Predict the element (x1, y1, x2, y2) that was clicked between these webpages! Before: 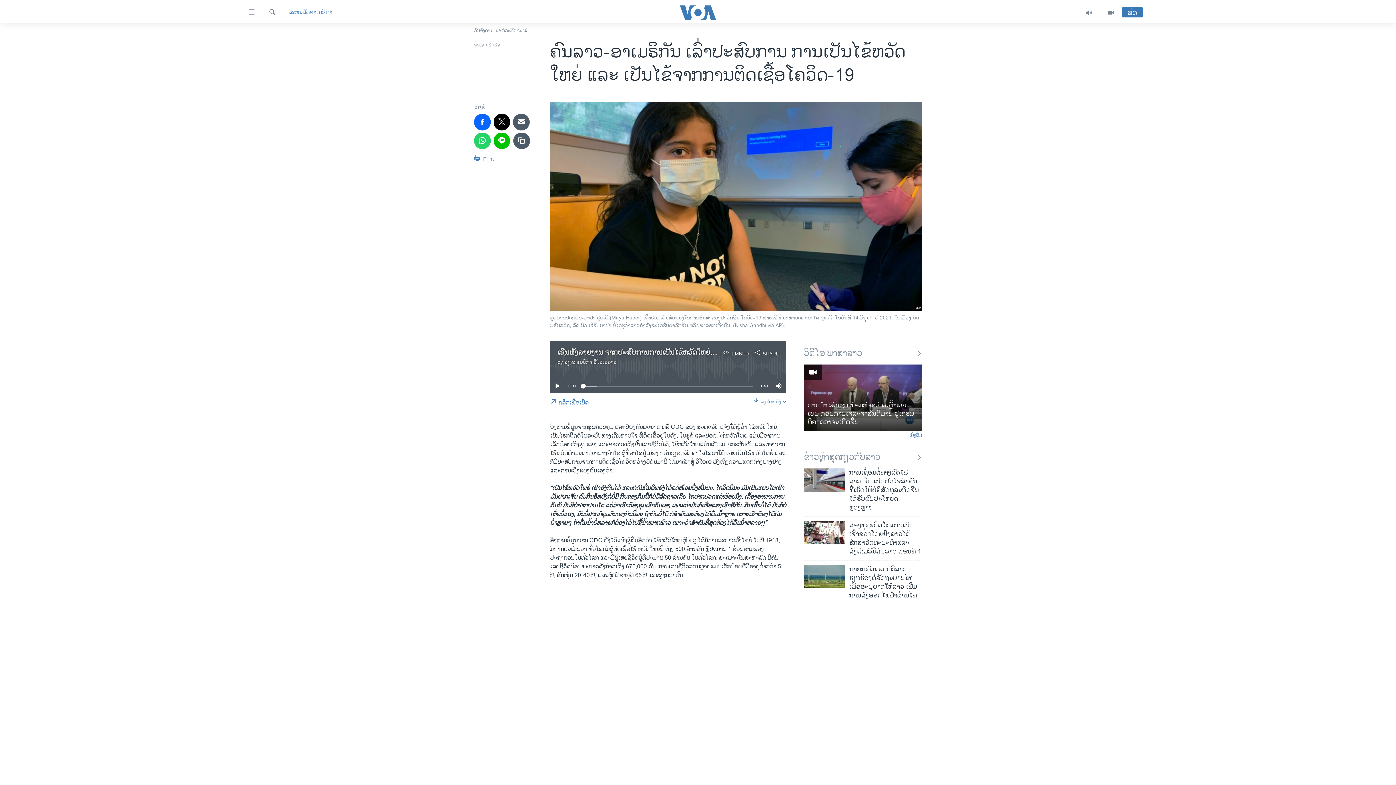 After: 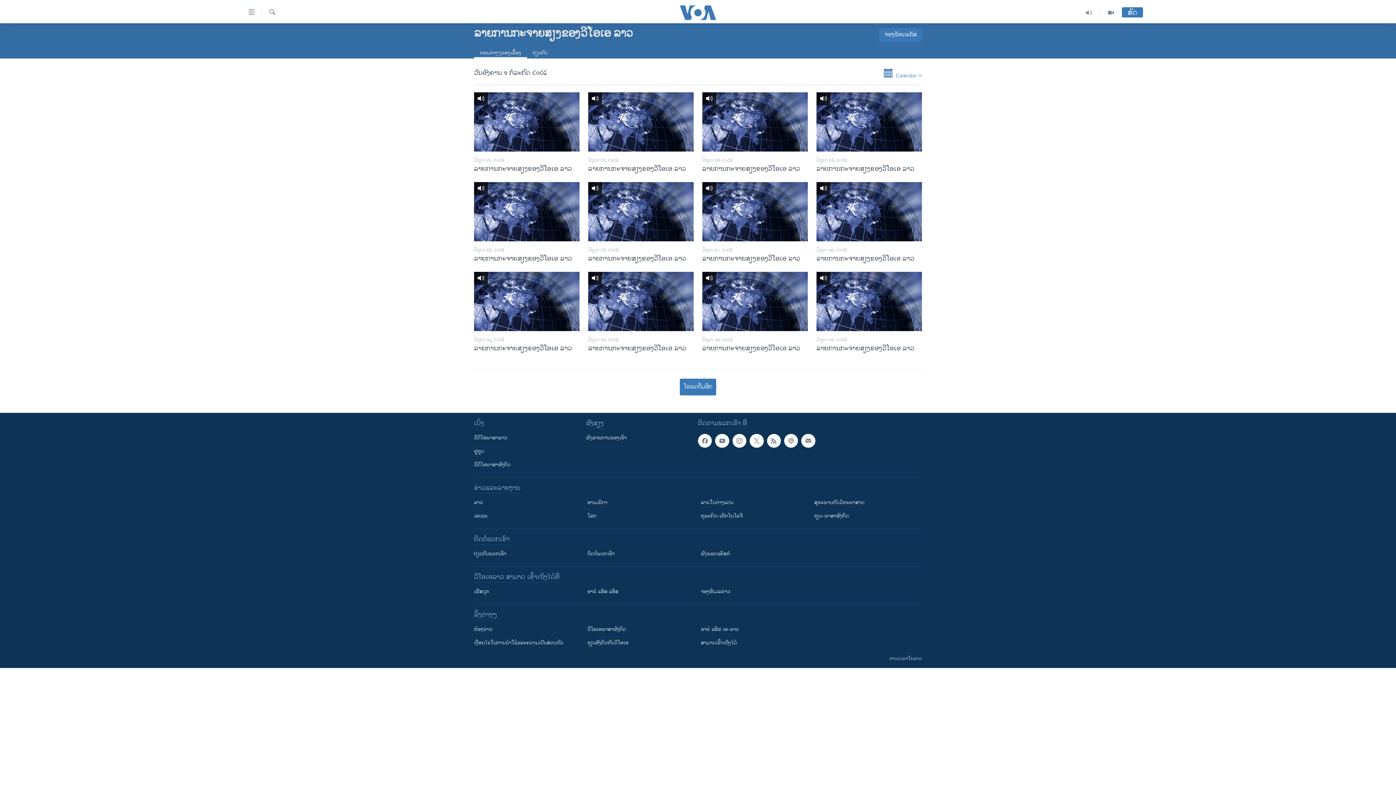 Action: bbox: (1078, 7, 1100, 18)